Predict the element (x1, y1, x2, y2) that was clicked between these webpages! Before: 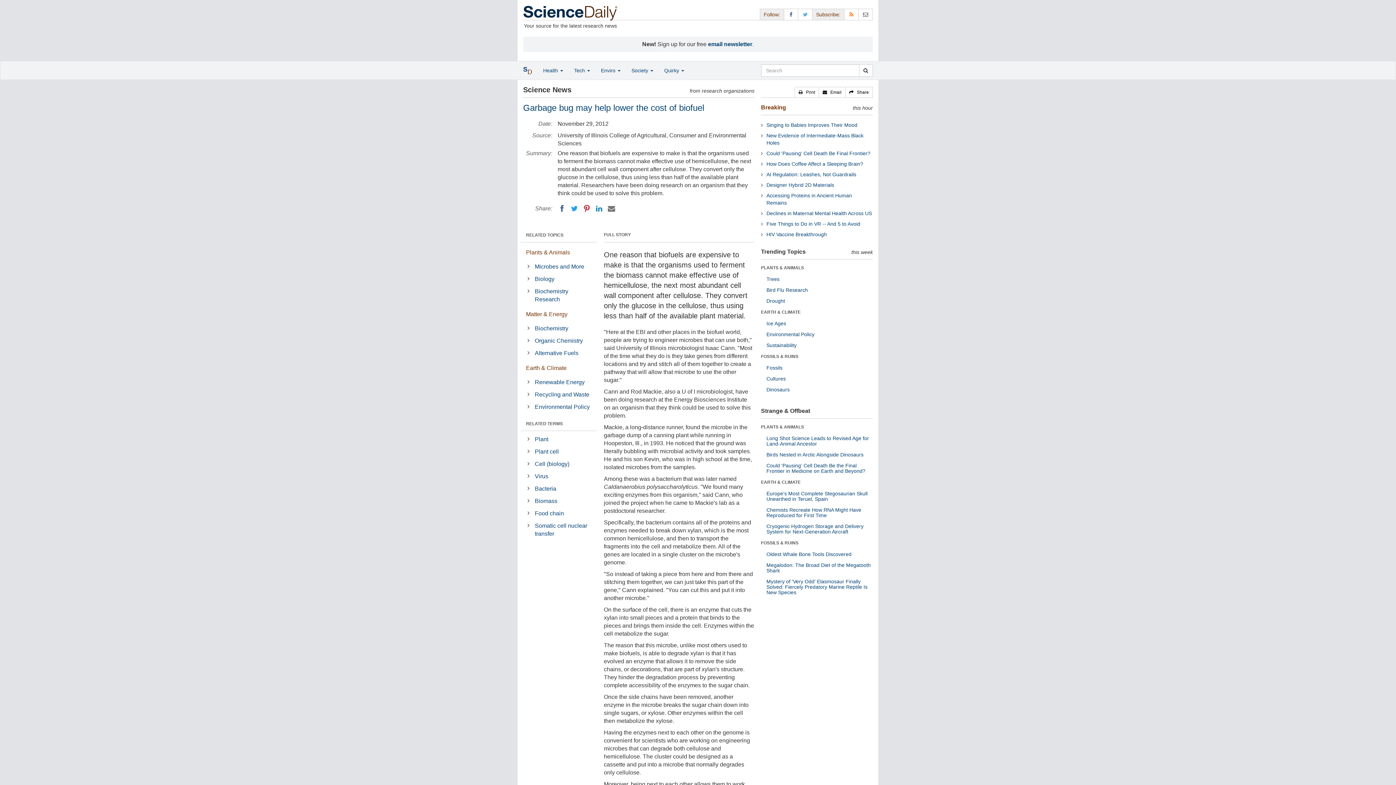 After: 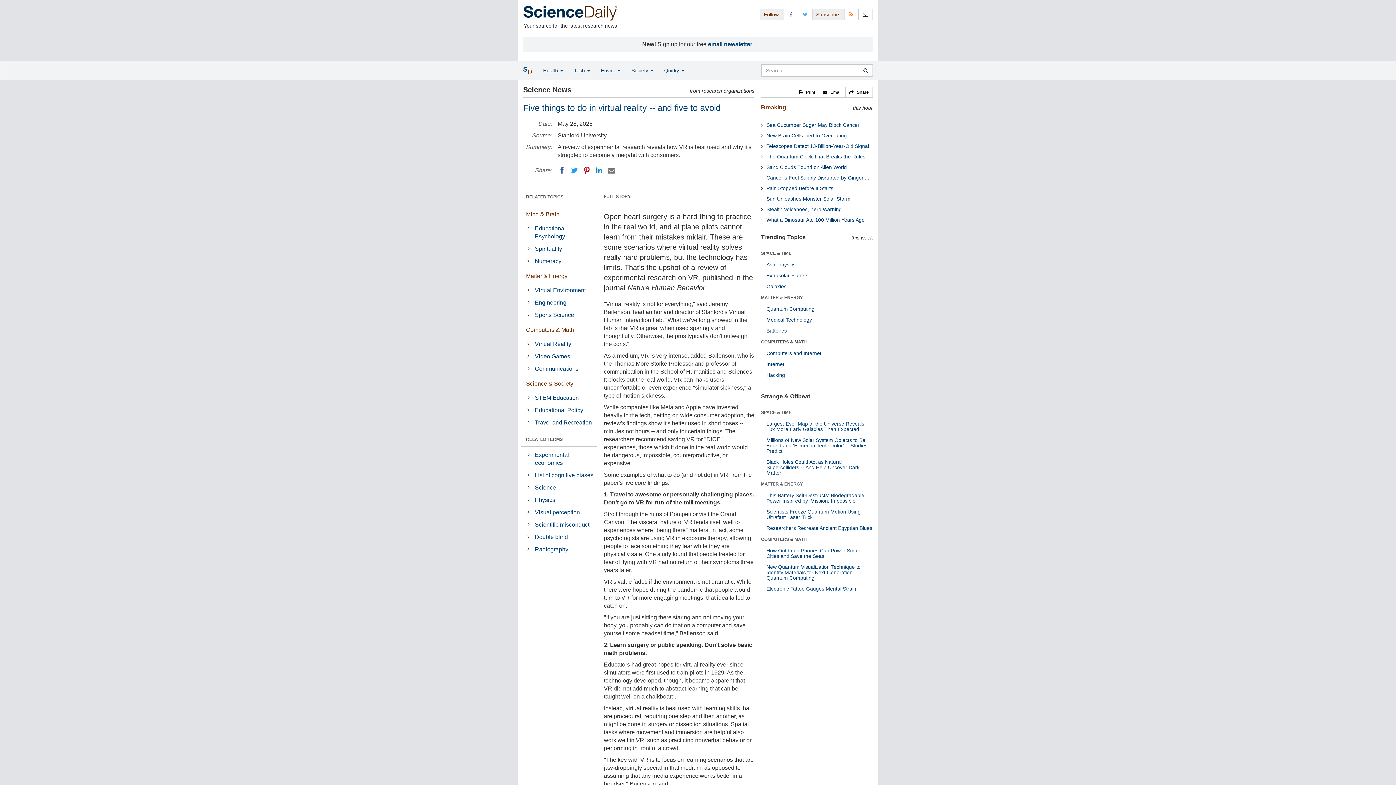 Action: label: Five Things to Do in VR -- And 5 to Avoid bbox: (766, 221, 860, 226)